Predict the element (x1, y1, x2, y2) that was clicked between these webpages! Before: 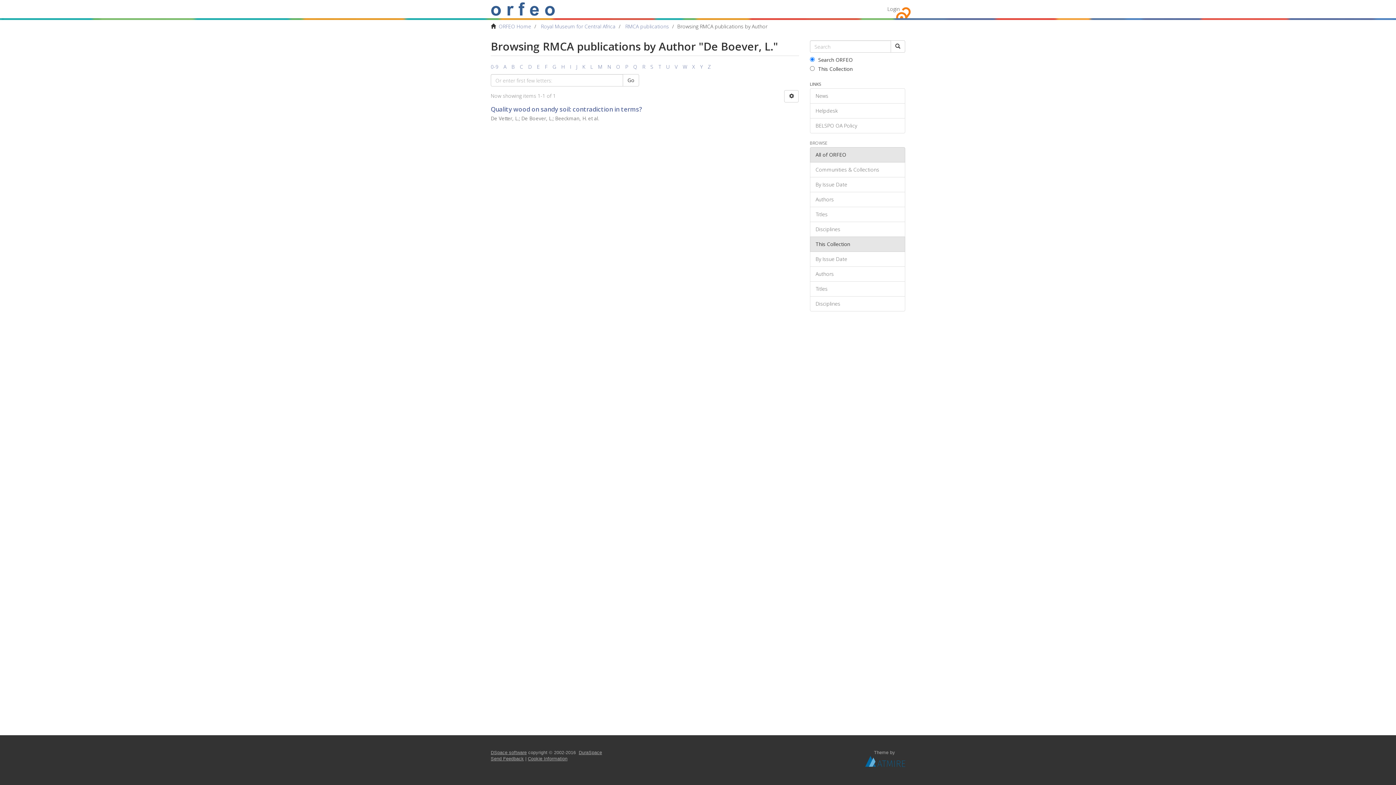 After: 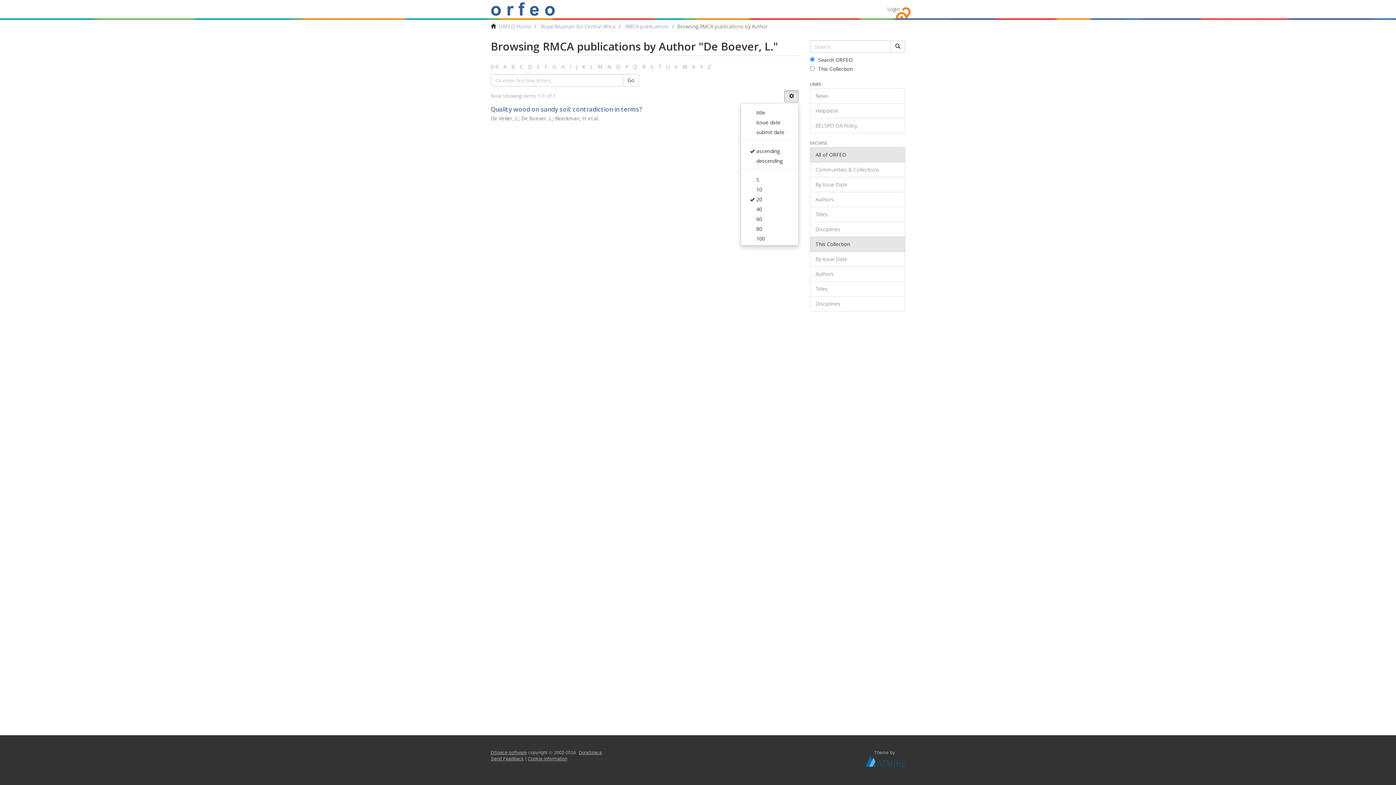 Action: bbox: (784, 90, 799, 102)